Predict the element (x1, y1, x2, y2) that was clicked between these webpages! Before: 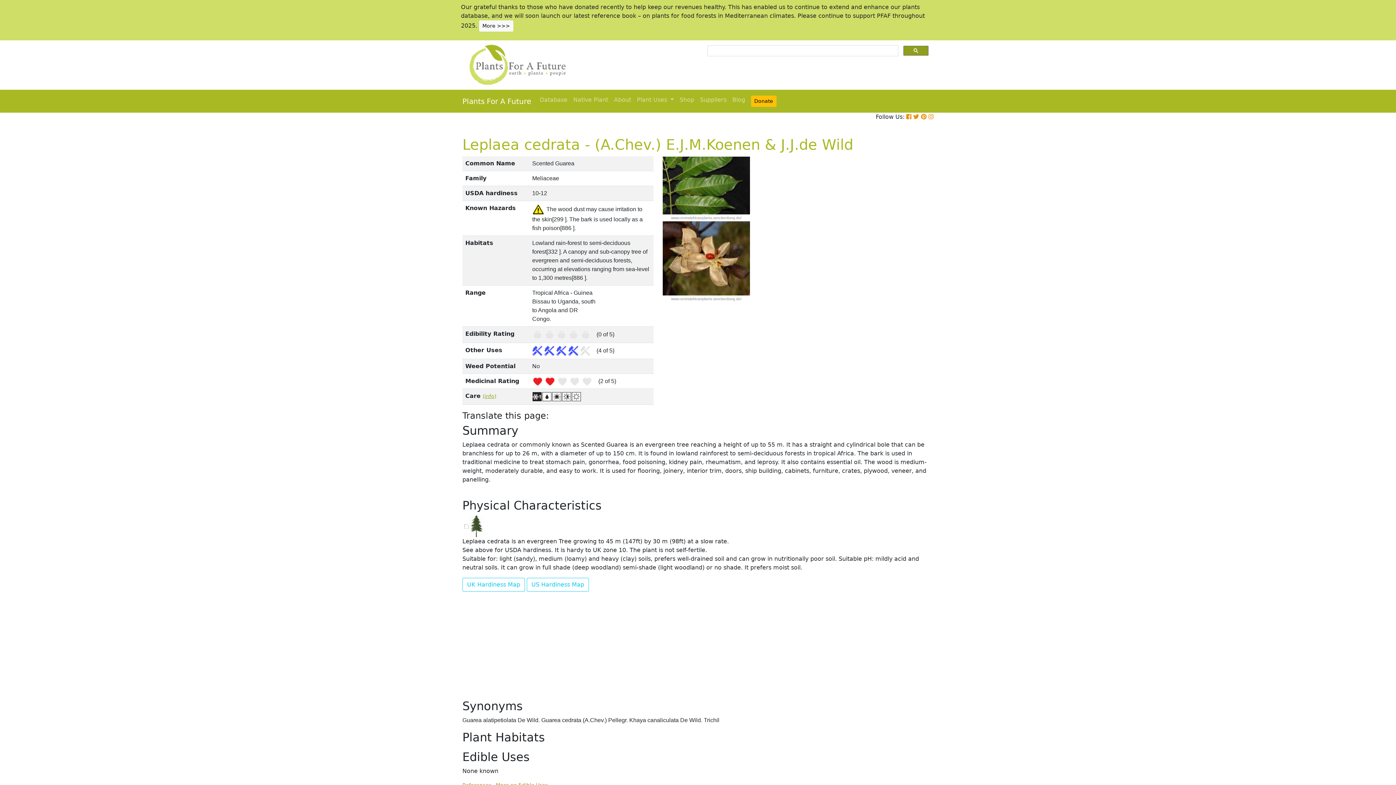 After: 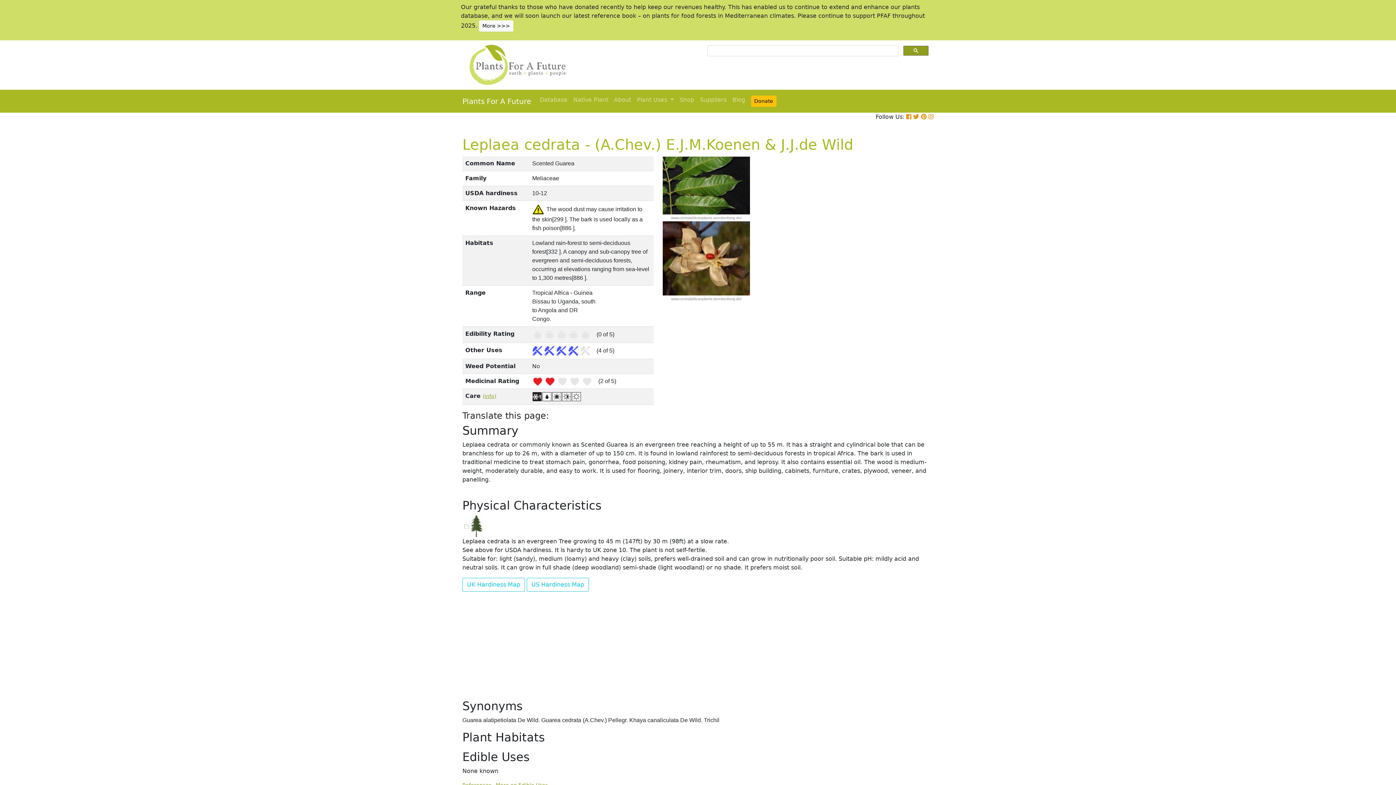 Action: bbox: (921, 113, 926, 120)